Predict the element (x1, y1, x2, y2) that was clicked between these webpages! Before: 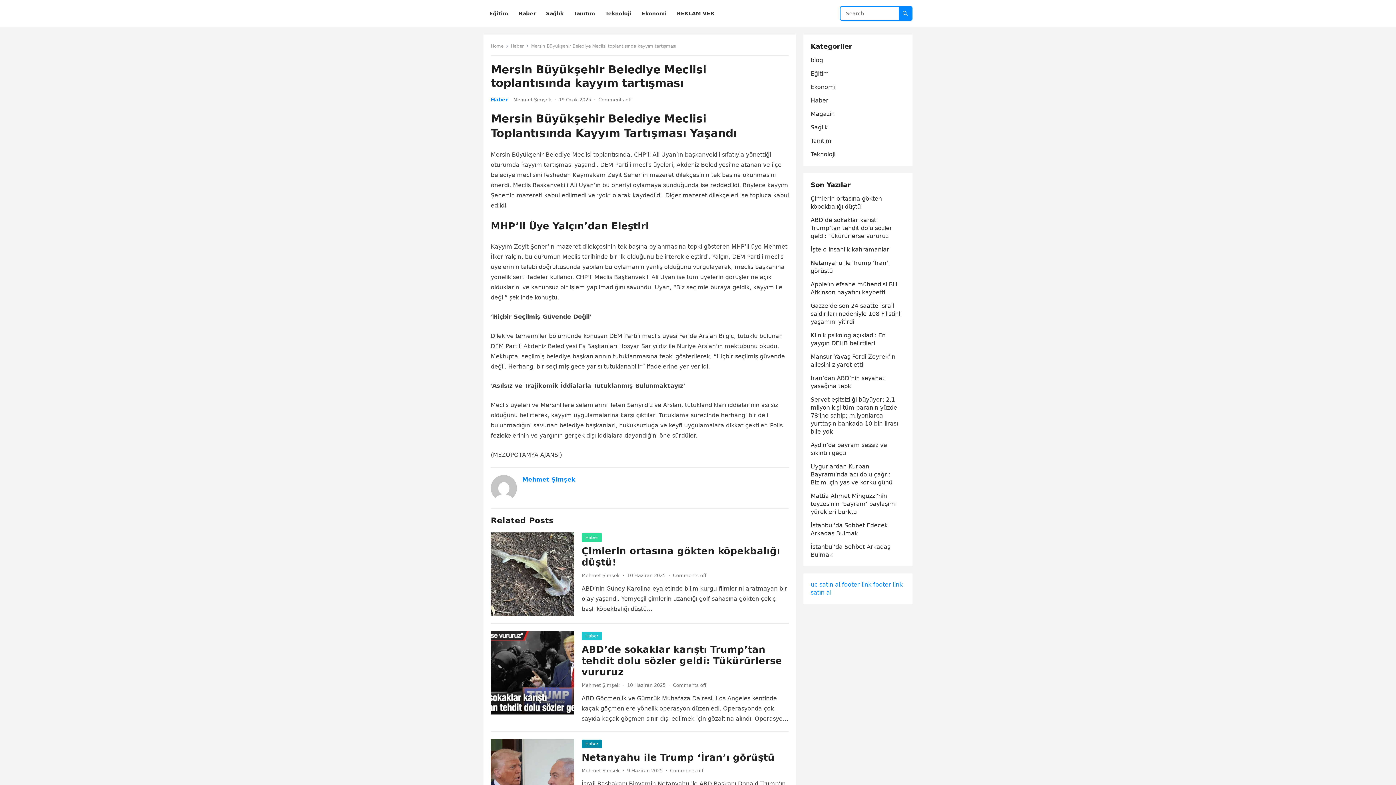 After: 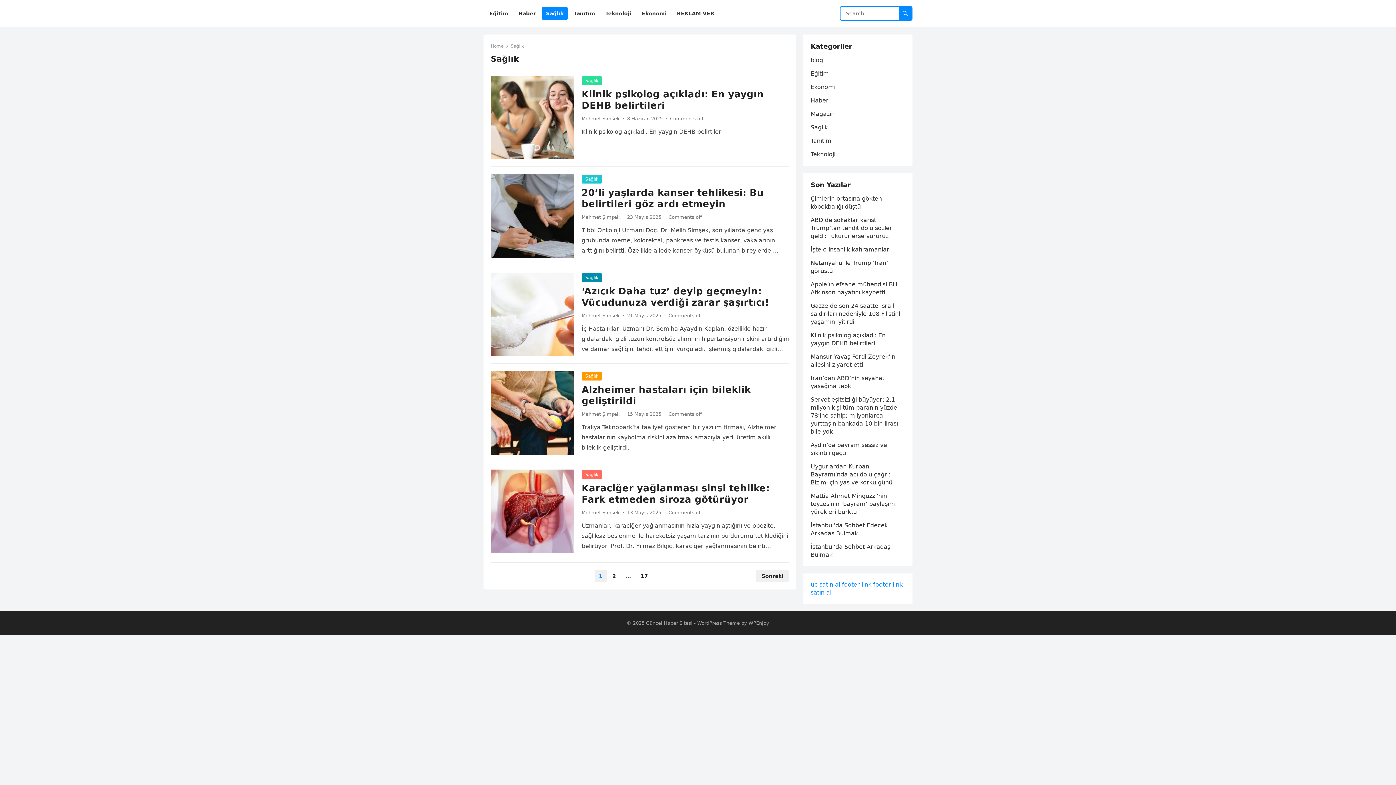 Action: label: Sağlık bbox: (541, 0, 568, 27)